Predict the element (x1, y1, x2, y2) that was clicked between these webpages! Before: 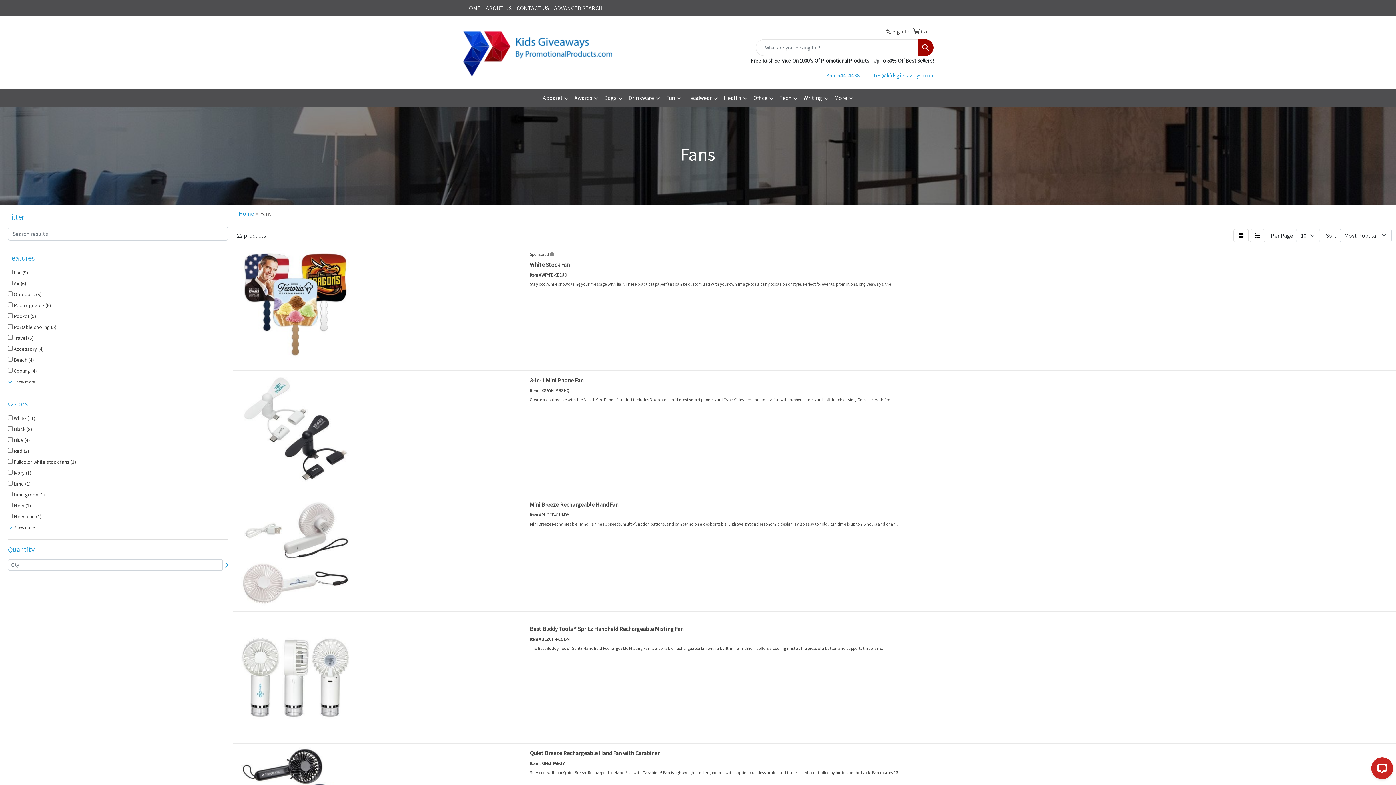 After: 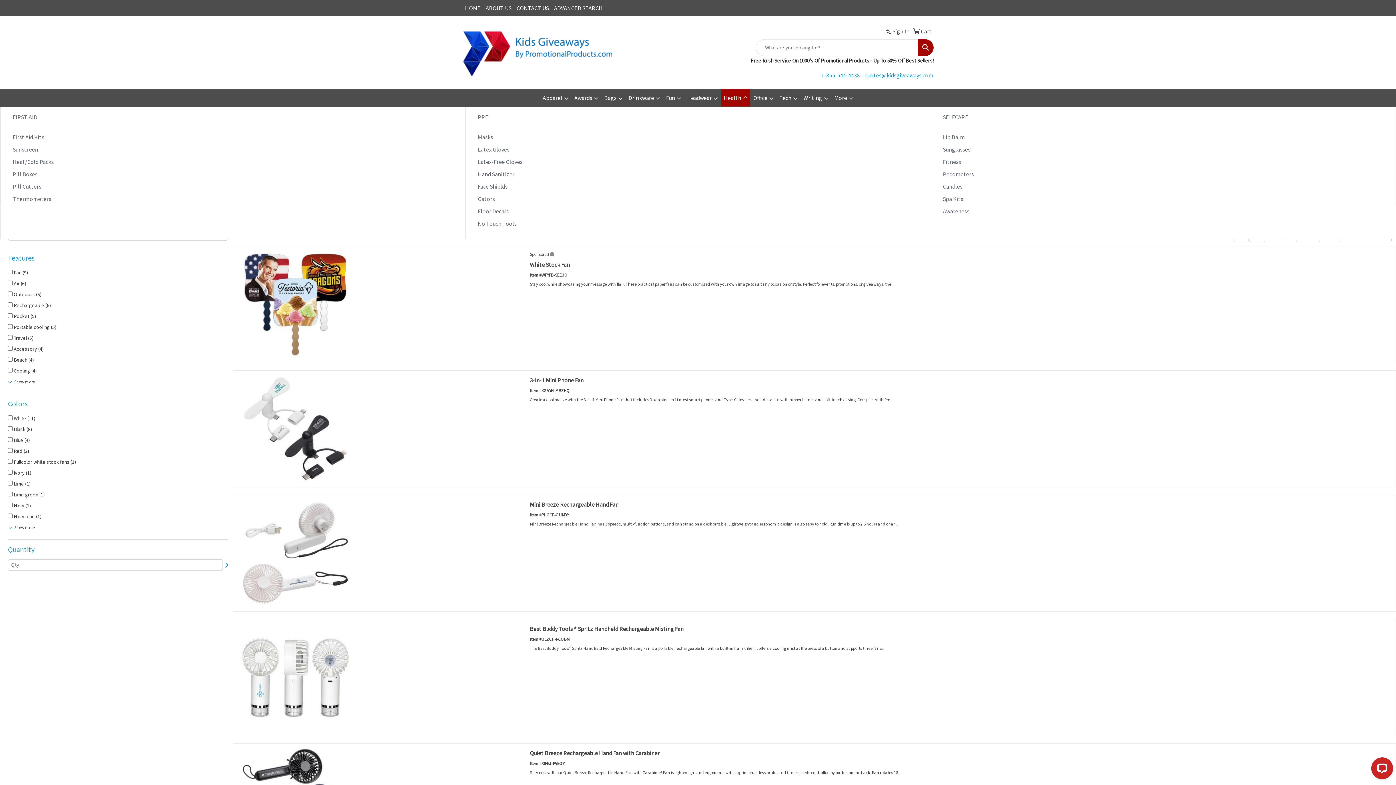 Action: label: Health bbox: (721, 89, 750, 107)